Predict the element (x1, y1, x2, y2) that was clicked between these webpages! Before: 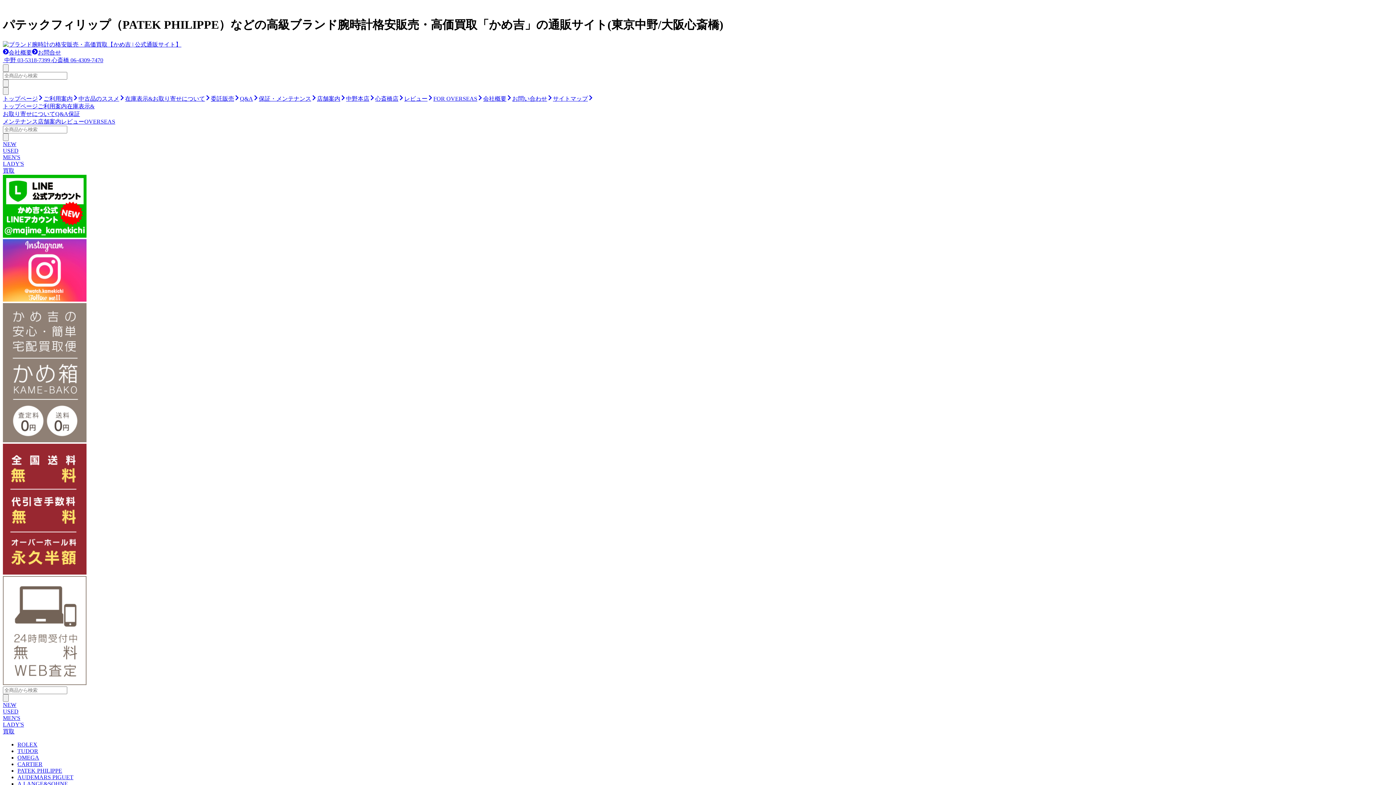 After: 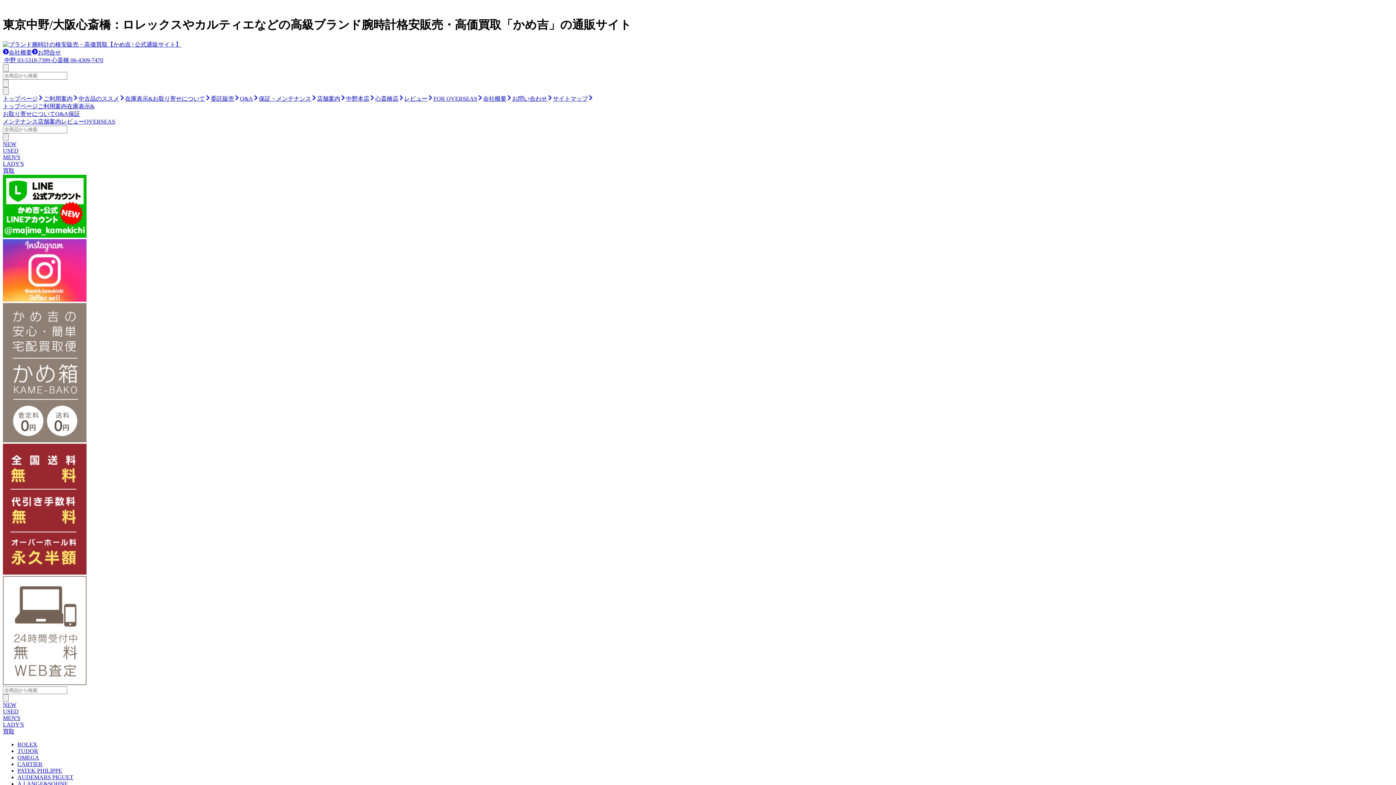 Action: bbox: (2, 95, 43, 101) label: トップページ